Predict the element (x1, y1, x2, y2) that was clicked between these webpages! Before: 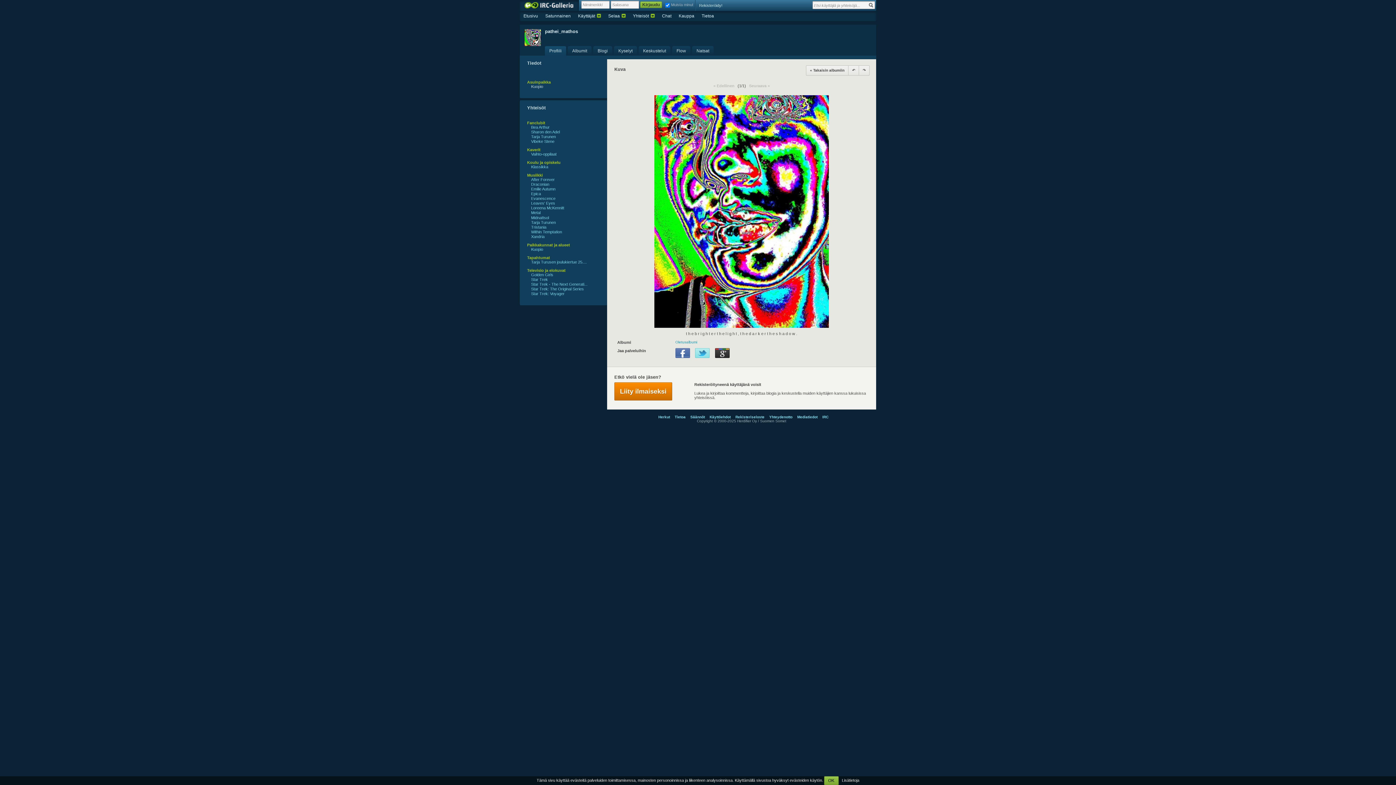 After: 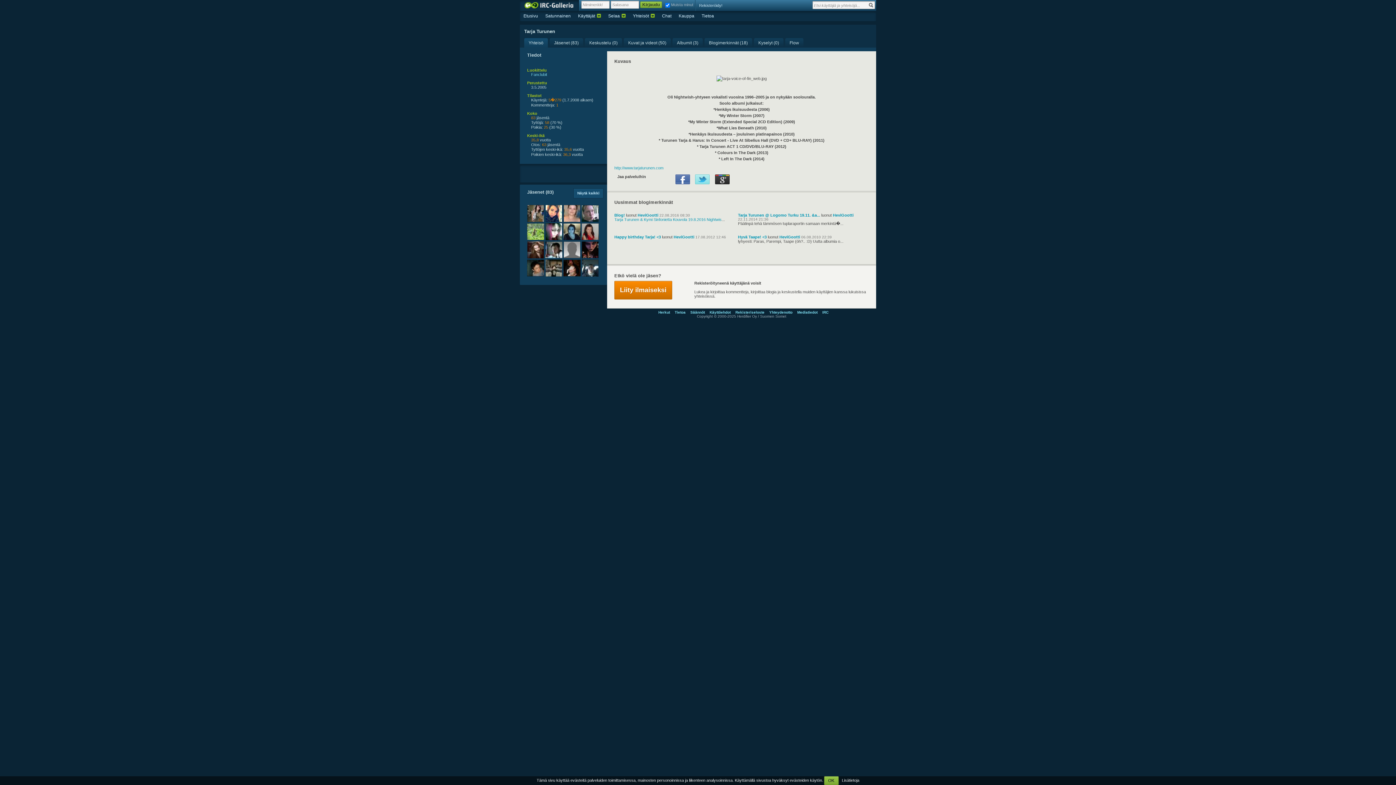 Action: bbox: (531, 134, 556, 138) label: Tarja Turunen